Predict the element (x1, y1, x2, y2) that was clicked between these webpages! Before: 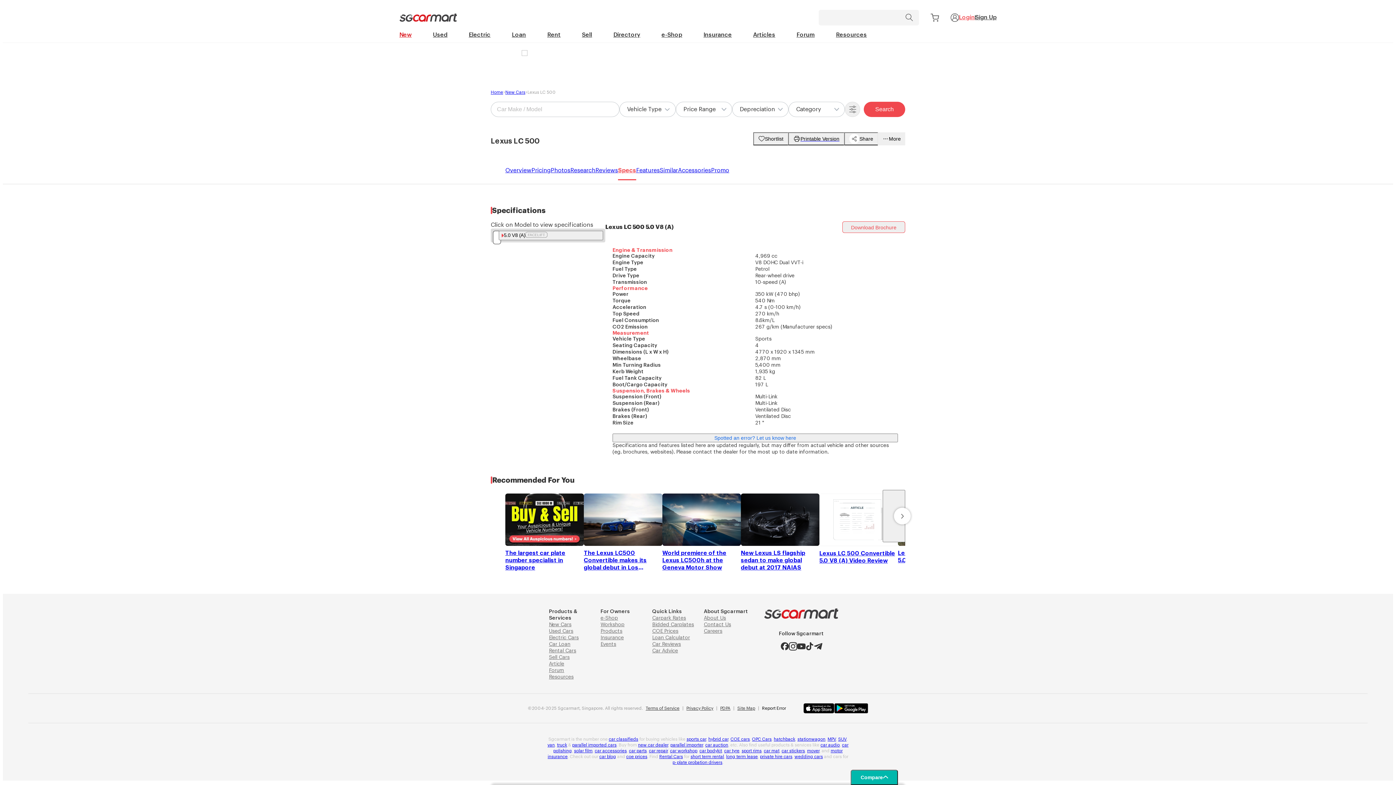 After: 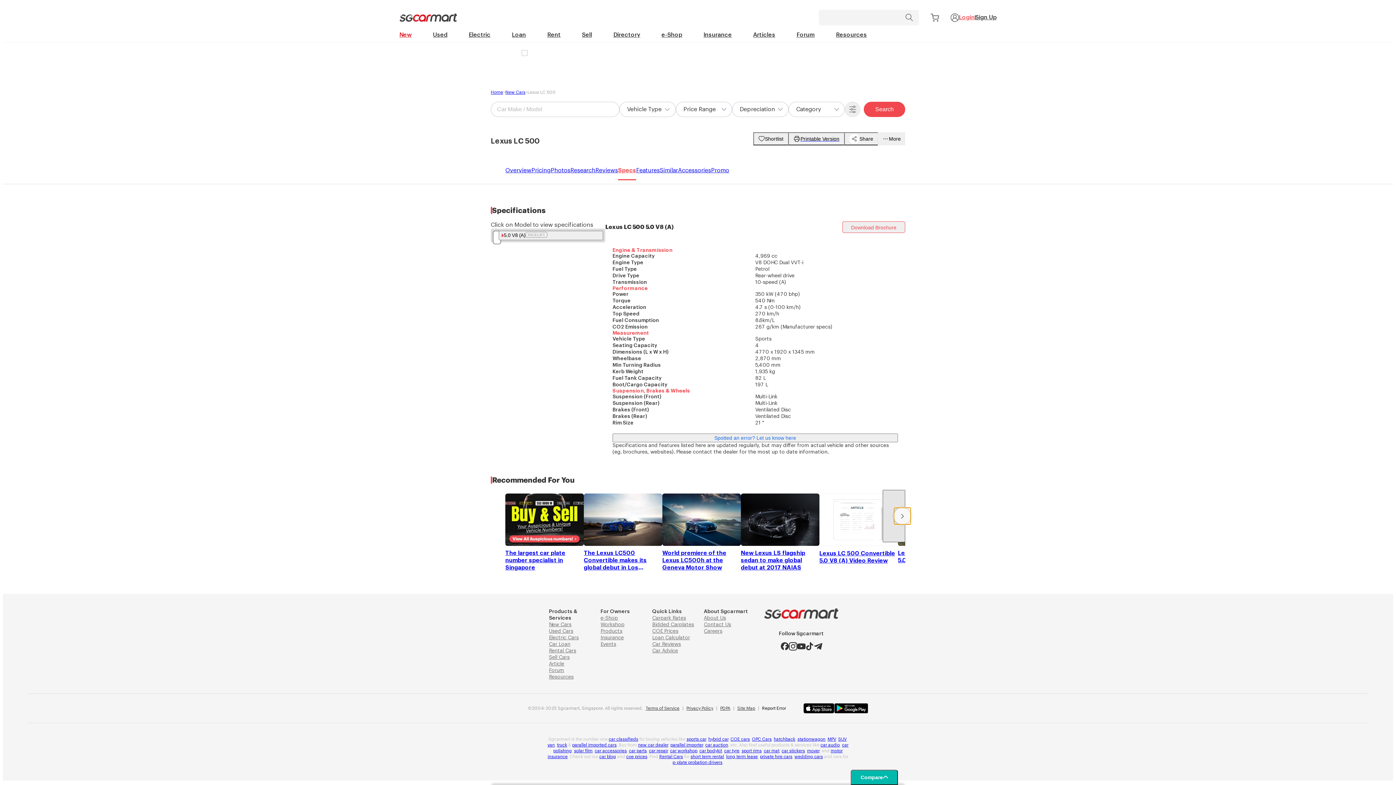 Action: bbox: (882, 490, 905, 542) label: Scroll right